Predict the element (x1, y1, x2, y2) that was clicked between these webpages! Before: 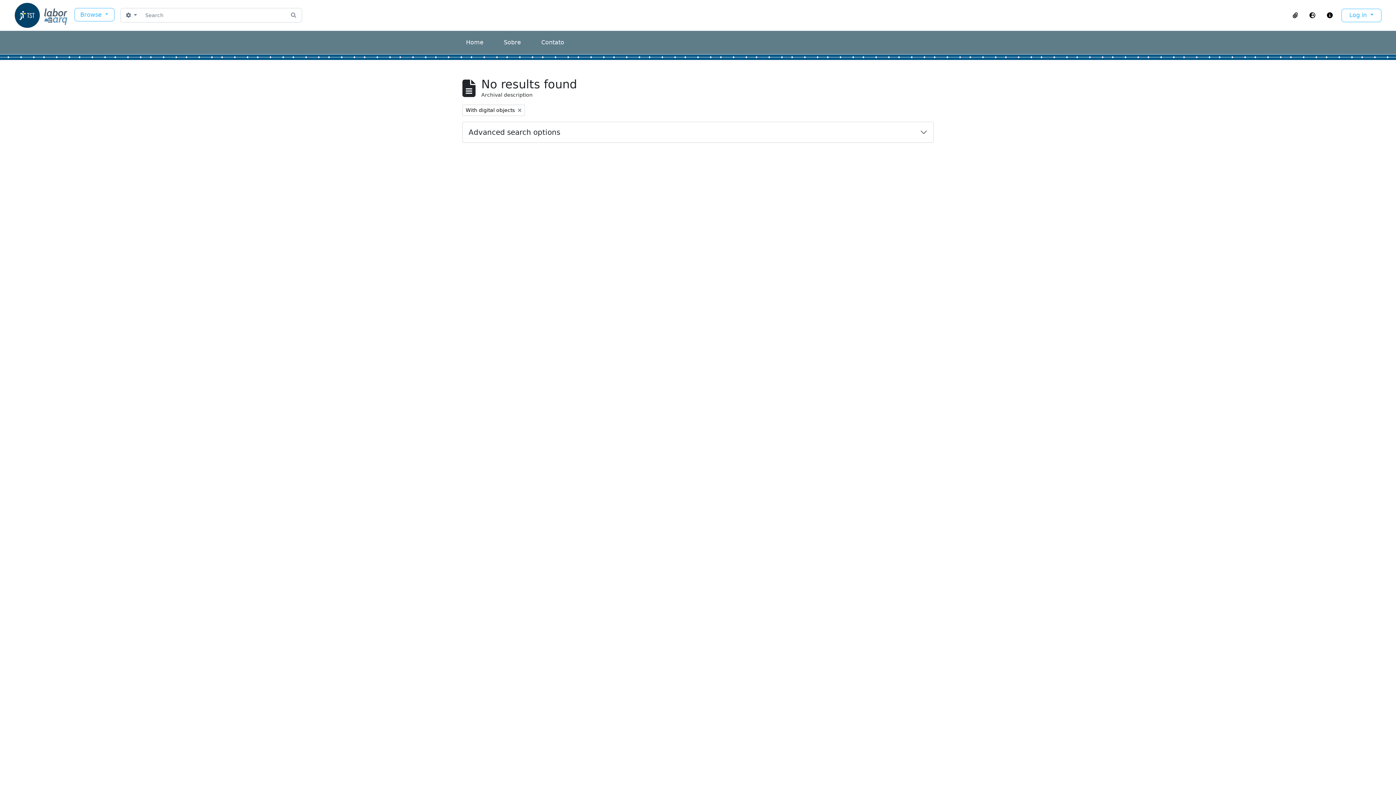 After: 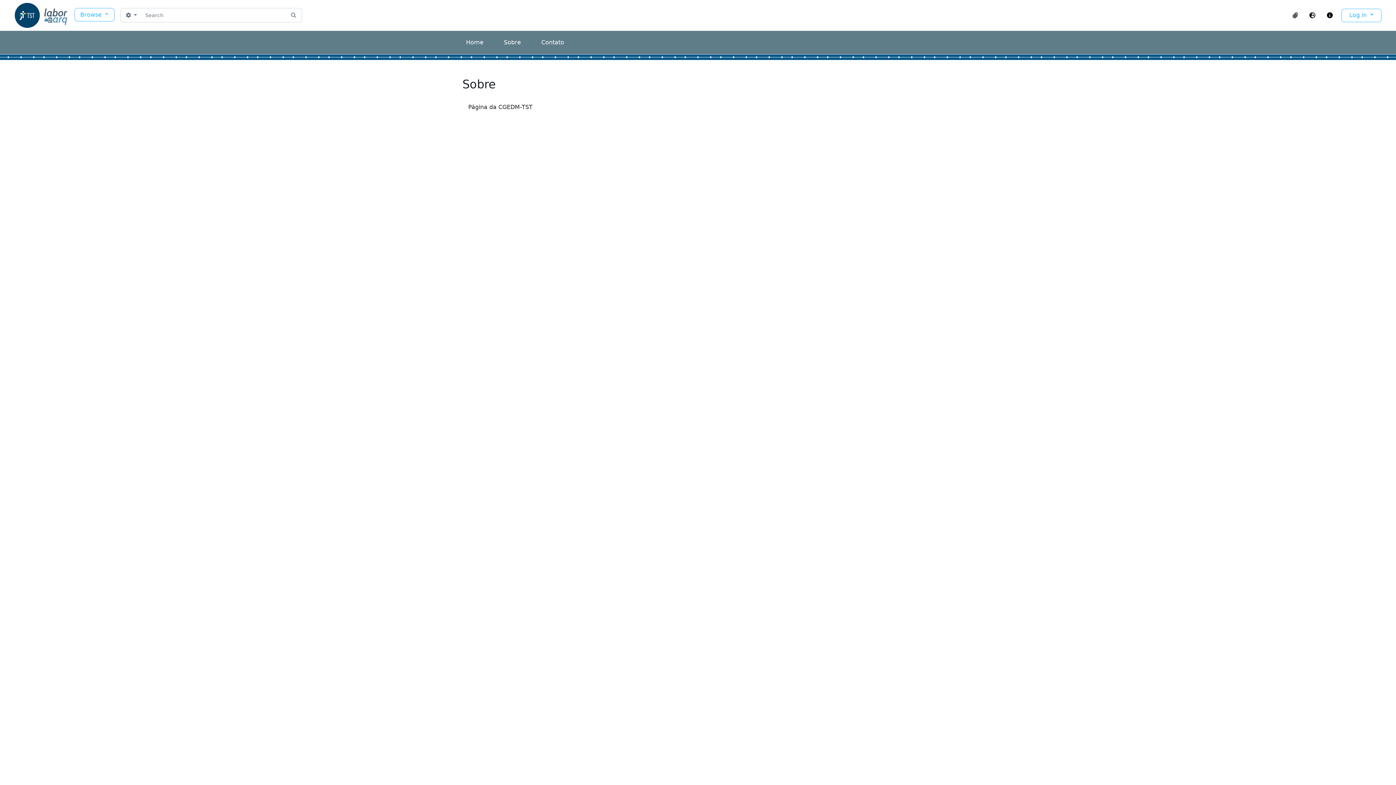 Action: bbox: (504, 38, 521, 45) label: Sobre